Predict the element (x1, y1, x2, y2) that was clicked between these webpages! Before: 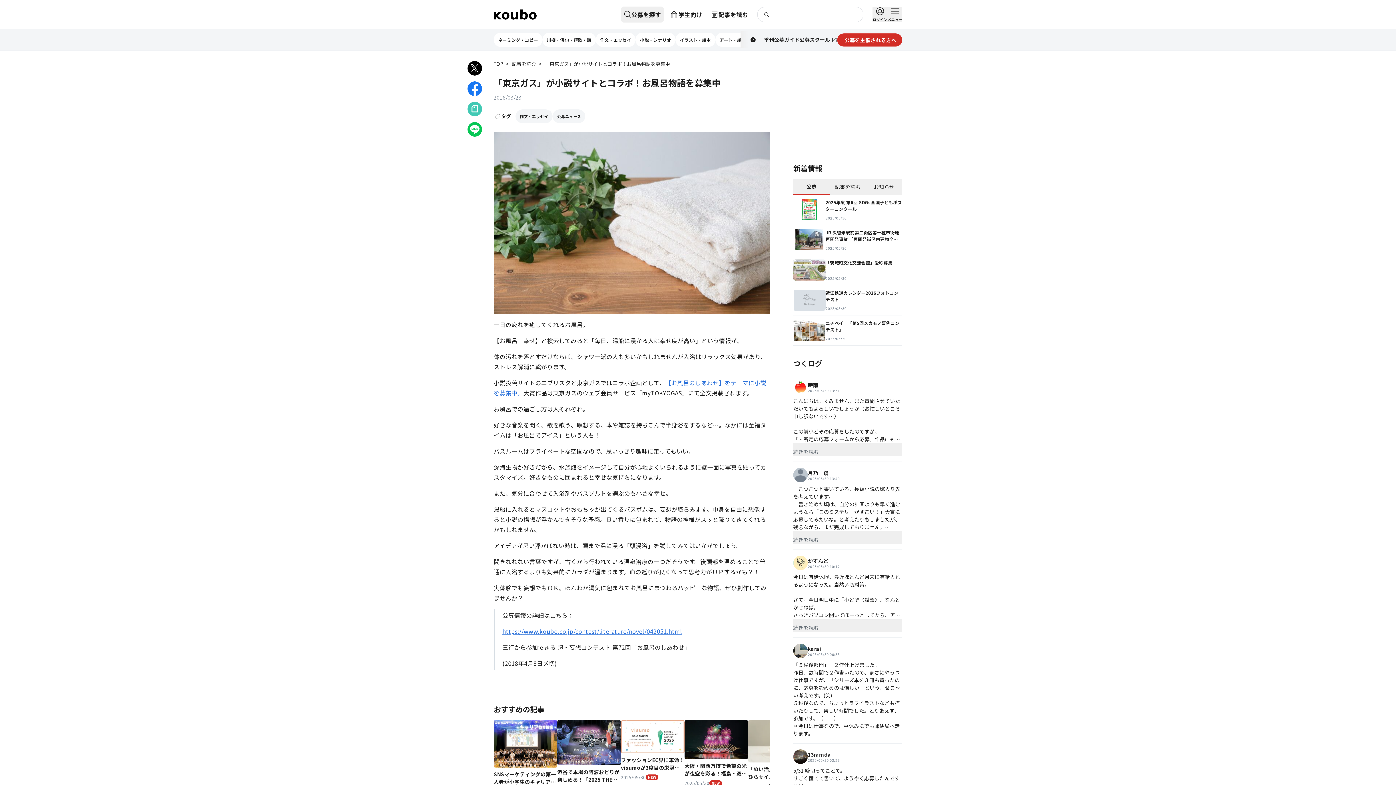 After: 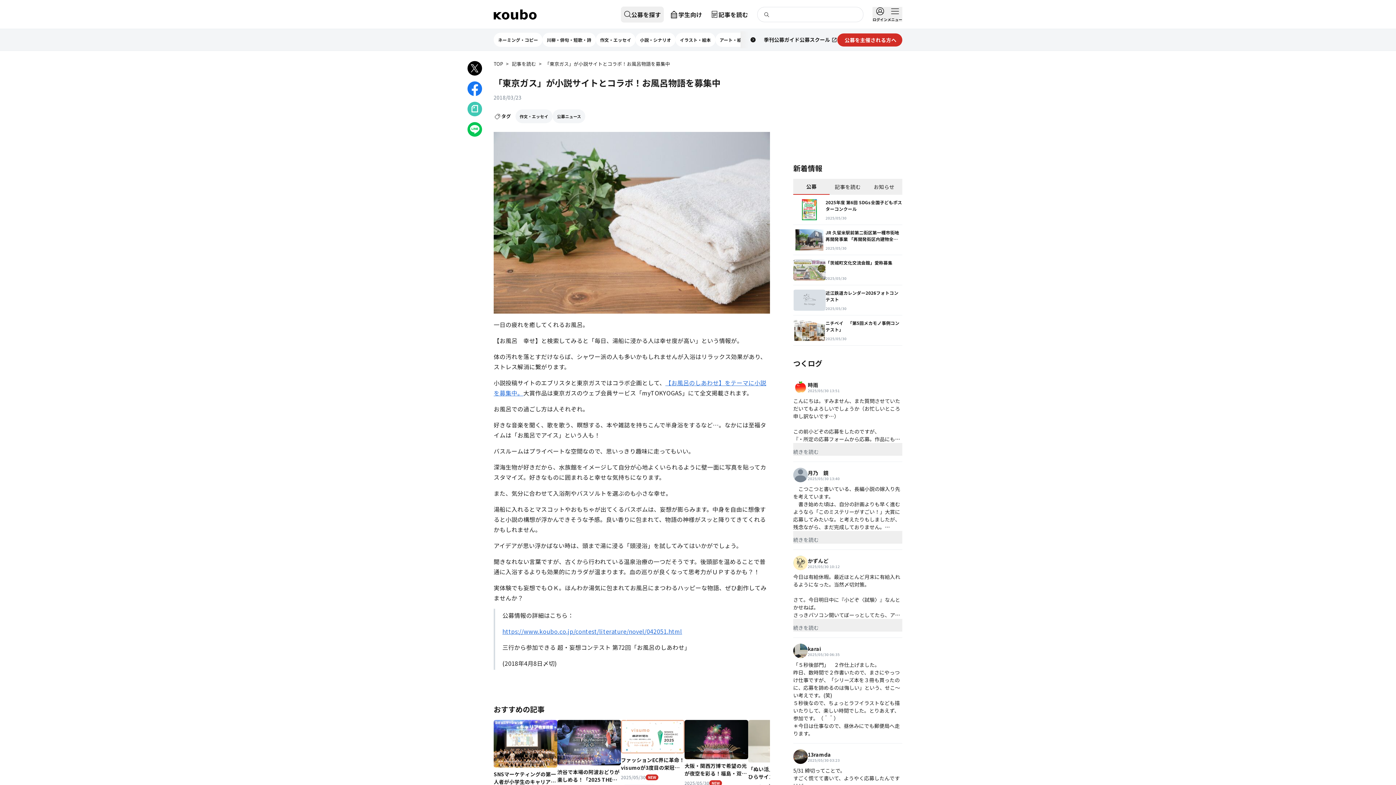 Action: label: Facebookでシェア bbox: (467, 81, 482, 96)